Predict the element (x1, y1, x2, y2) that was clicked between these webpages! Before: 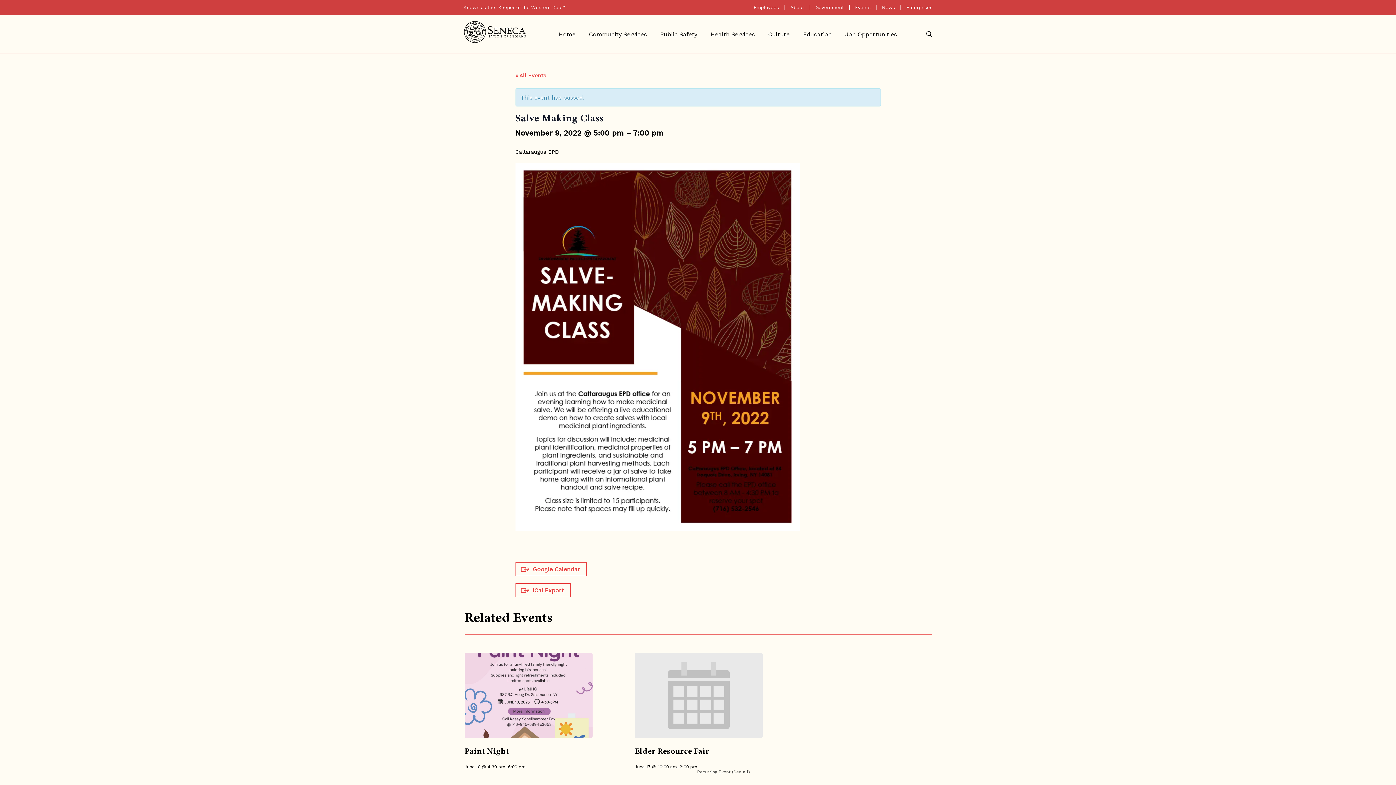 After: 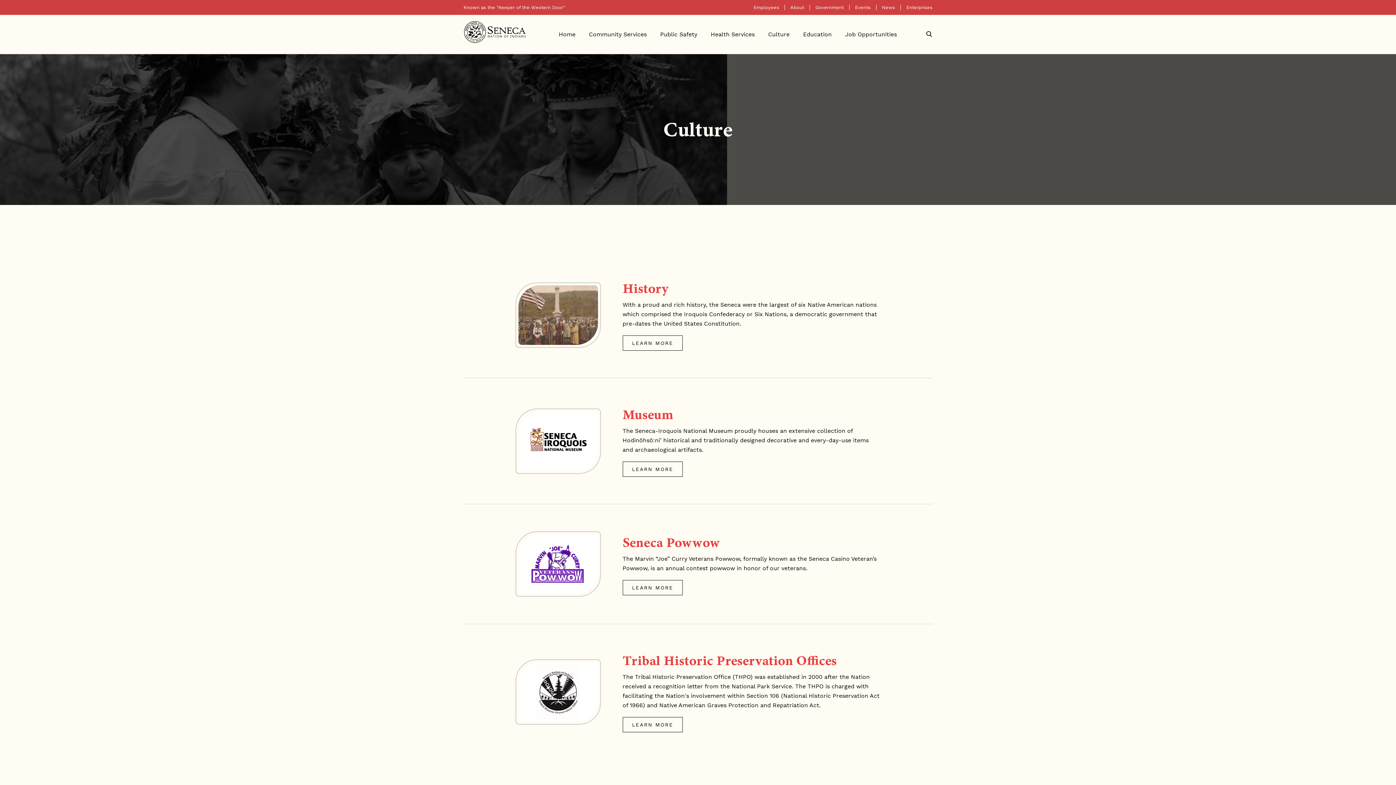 Action: bbox: (768, 14, 789, 53) label: Culture